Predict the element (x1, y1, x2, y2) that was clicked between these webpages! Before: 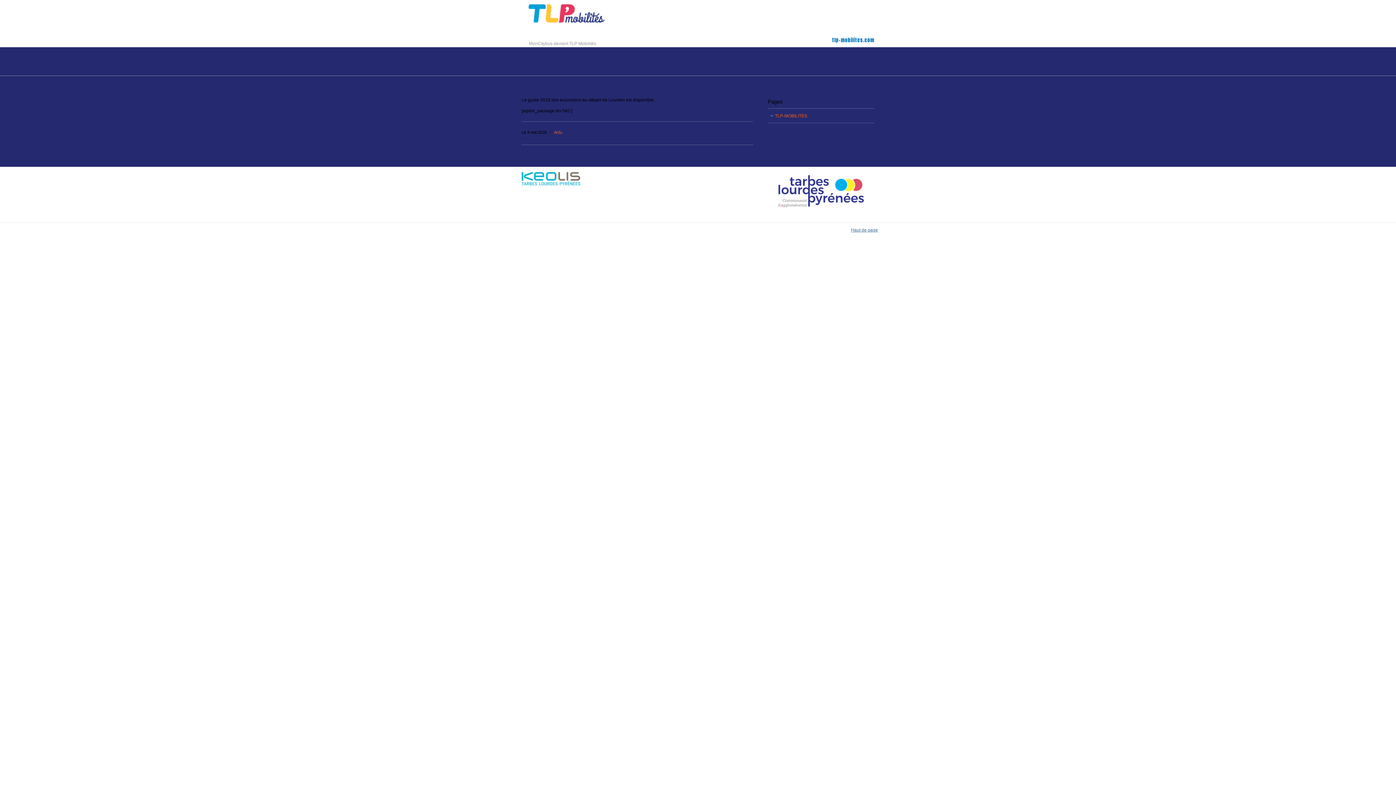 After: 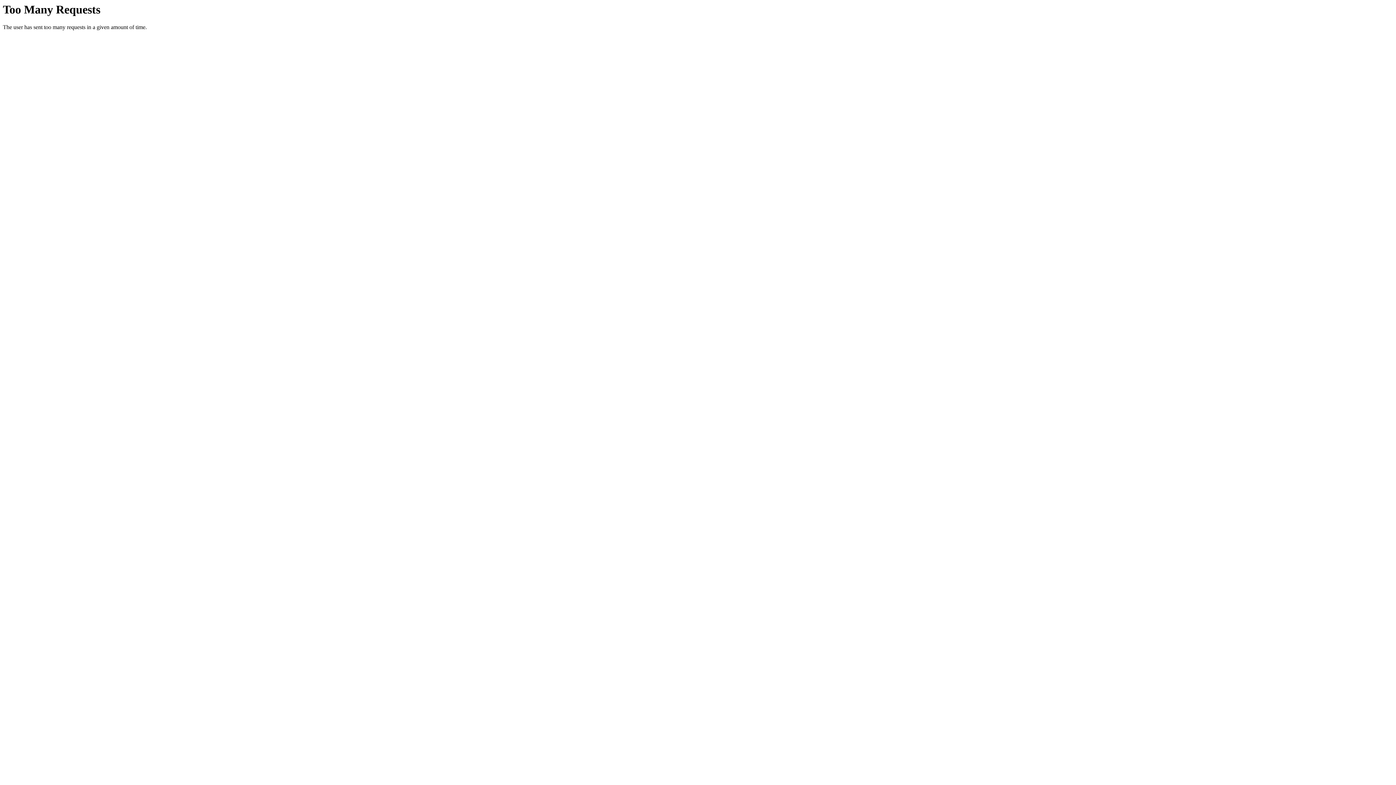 Action: label: TLP-MOBILITES bbox: (767, 108, 874, 123)